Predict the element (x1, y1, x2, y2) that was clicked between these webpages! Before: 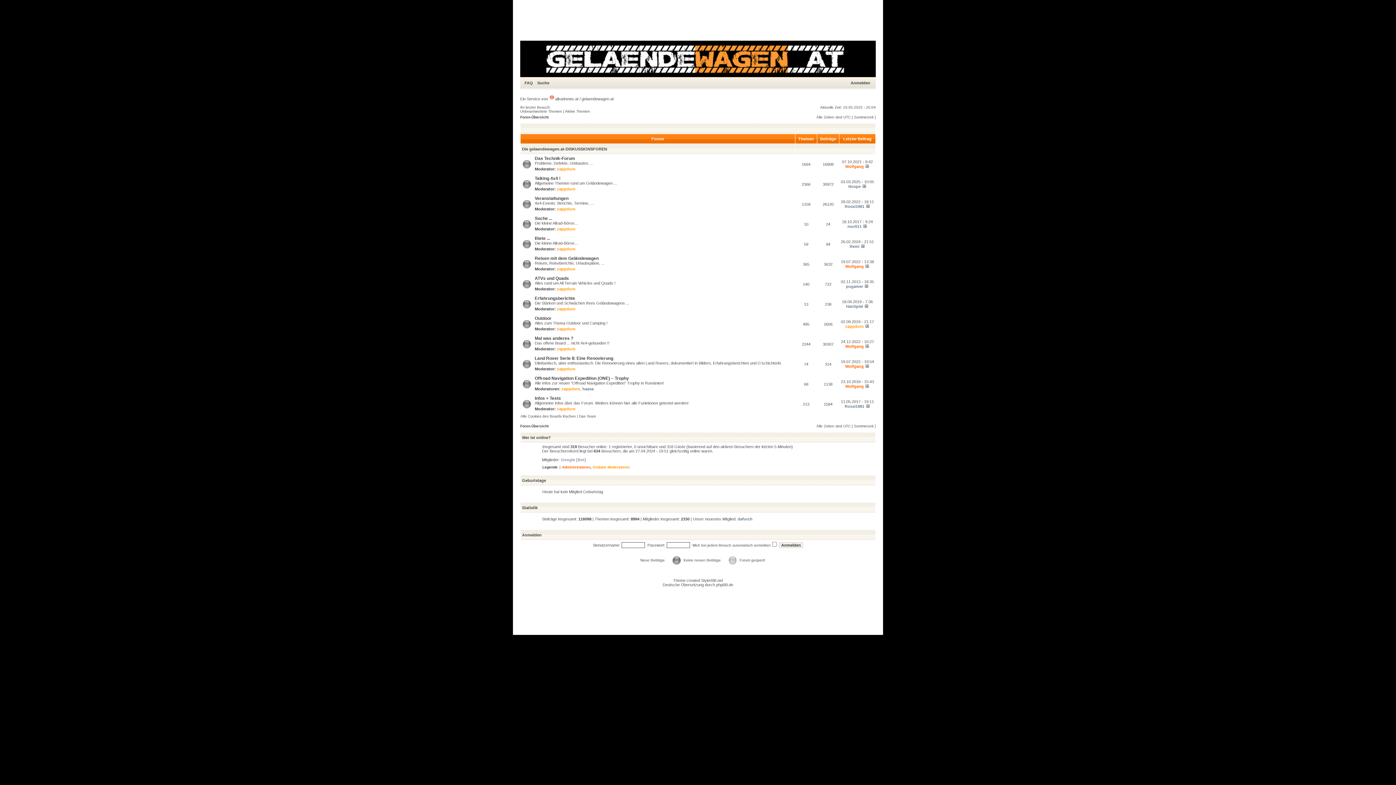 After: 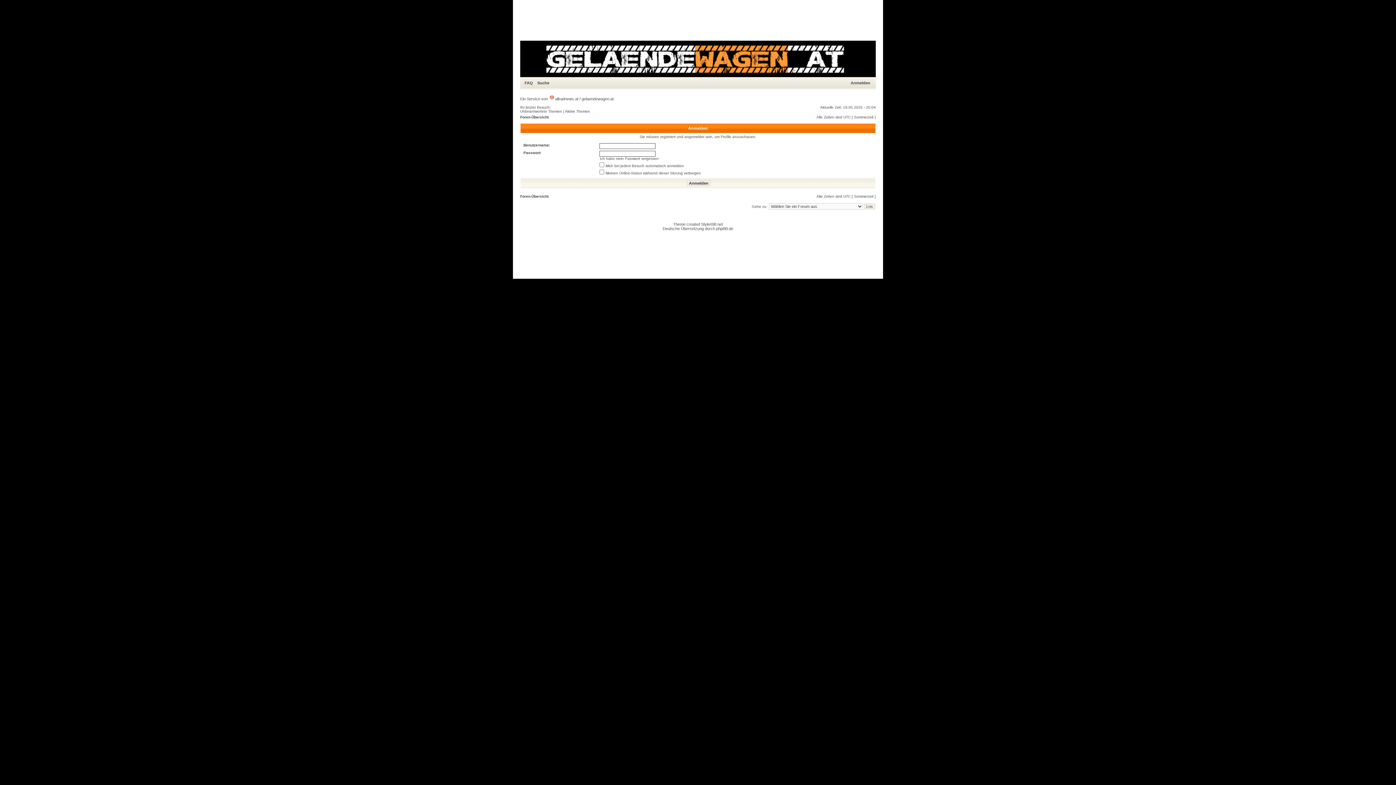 Action: bbox: (844, 204, 864, 208) label: Rossi1981